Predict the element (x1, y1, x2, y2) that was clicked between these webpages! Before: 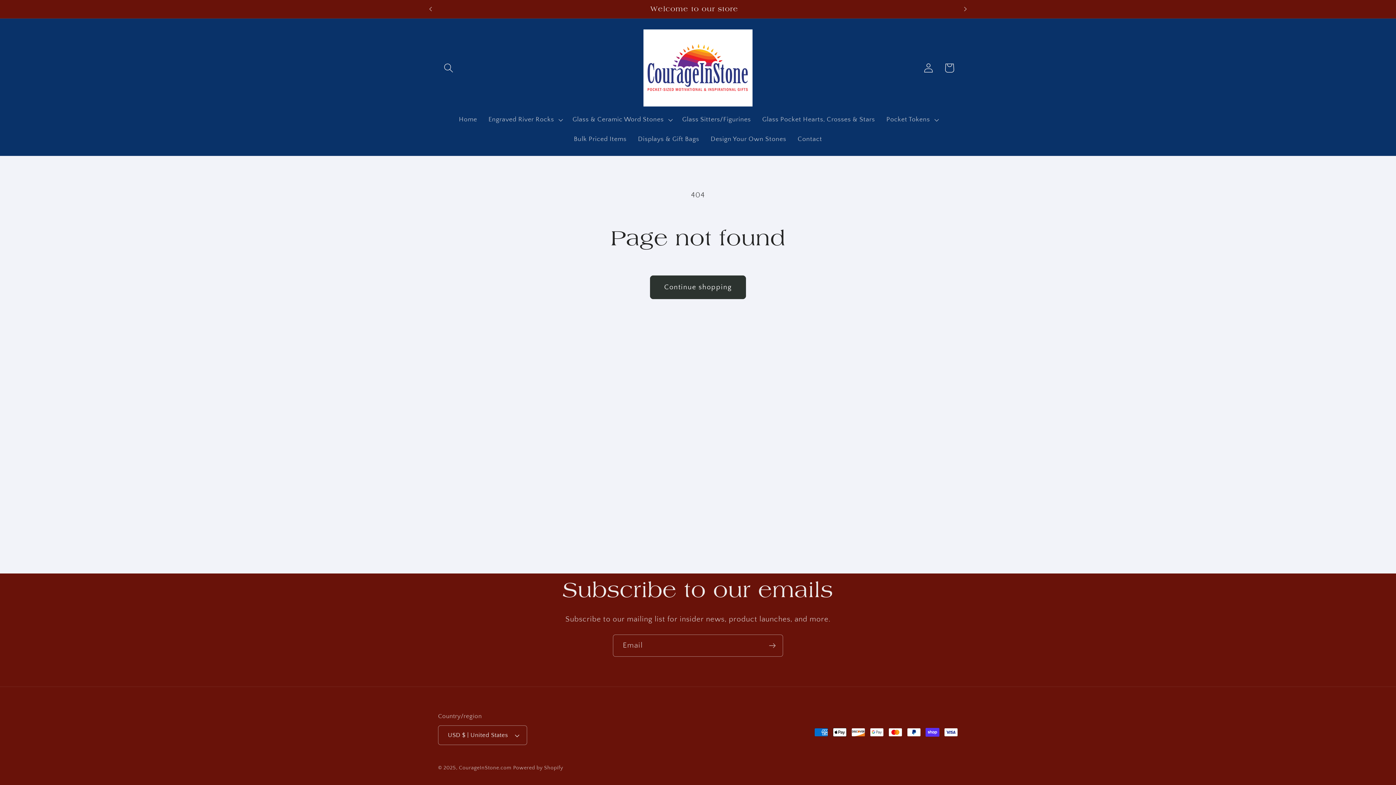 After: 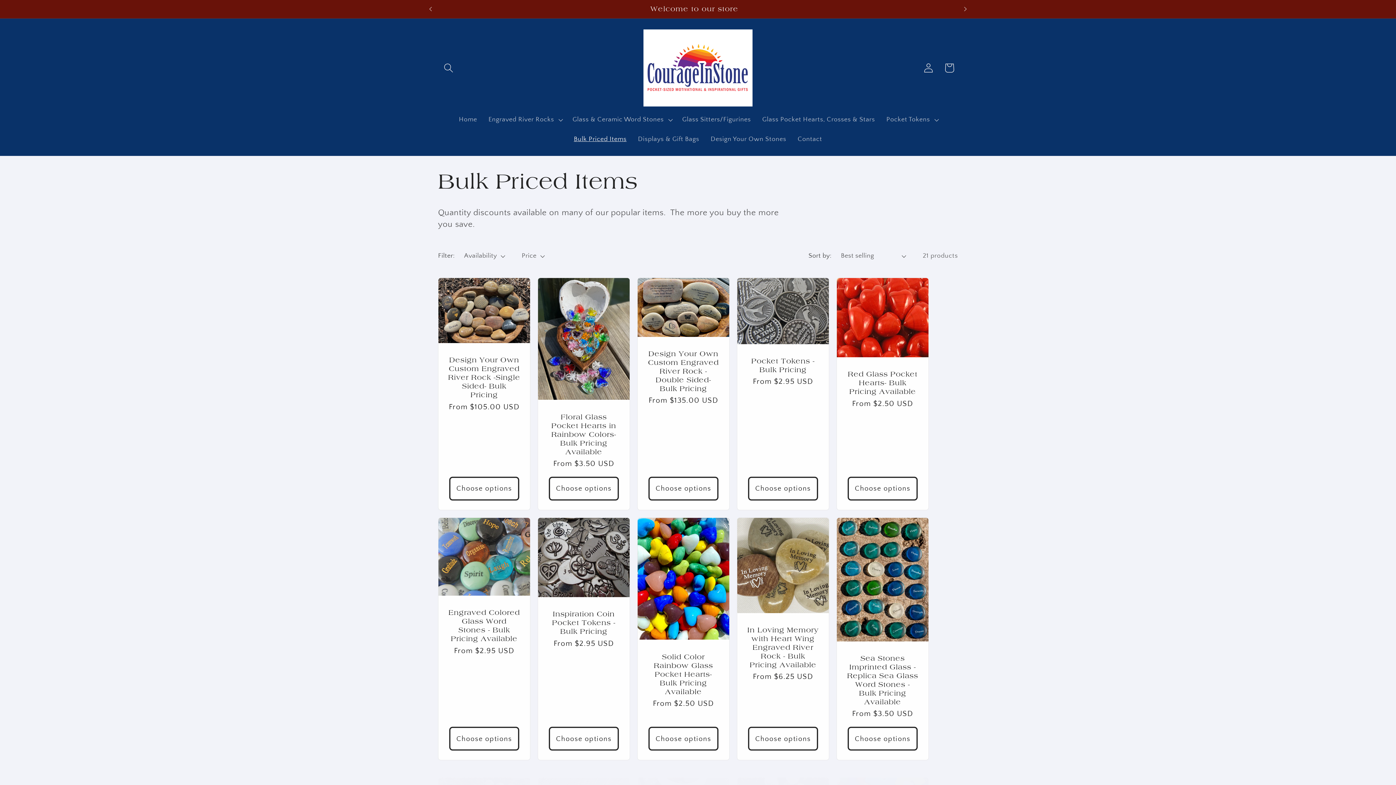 Action: label: Bulk Priced Items bbox: (568, 129, 632, 148)